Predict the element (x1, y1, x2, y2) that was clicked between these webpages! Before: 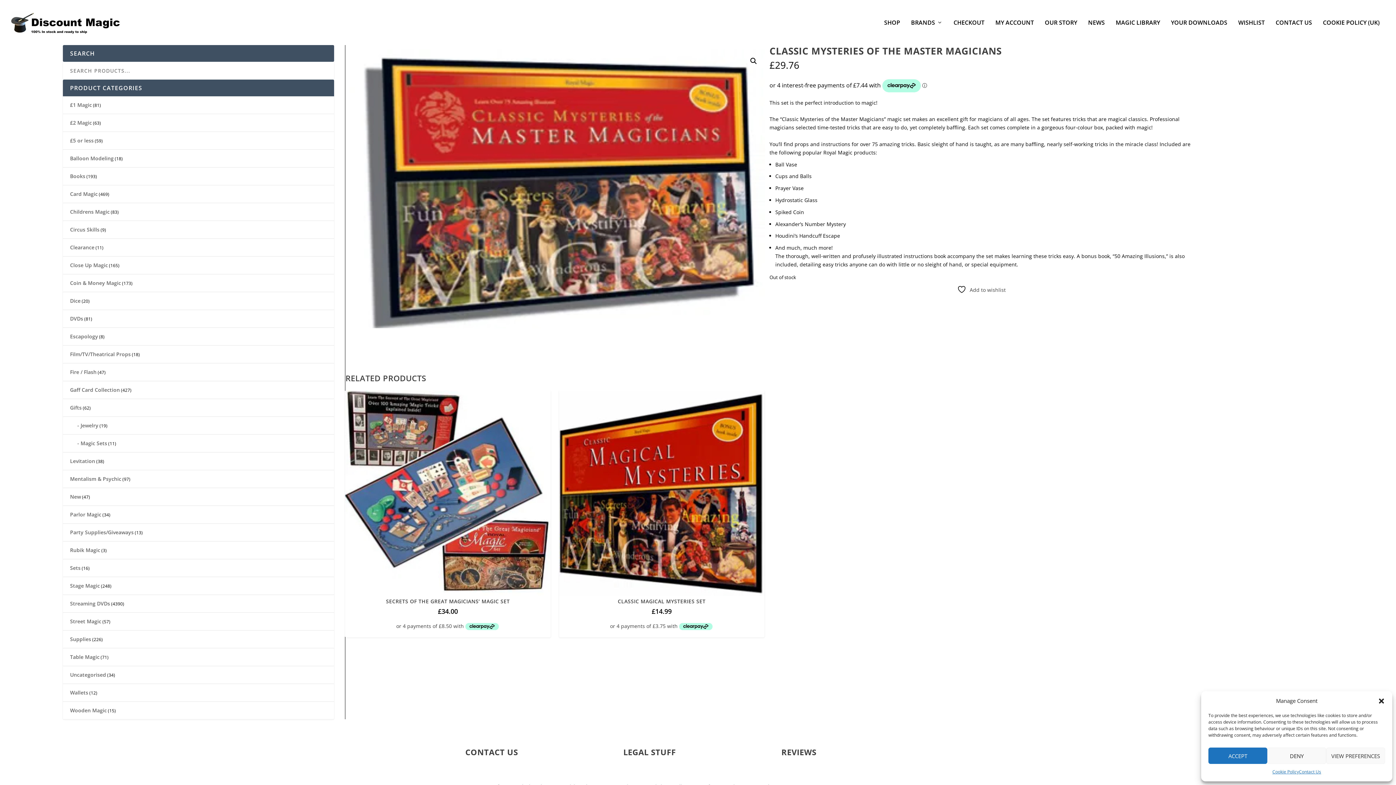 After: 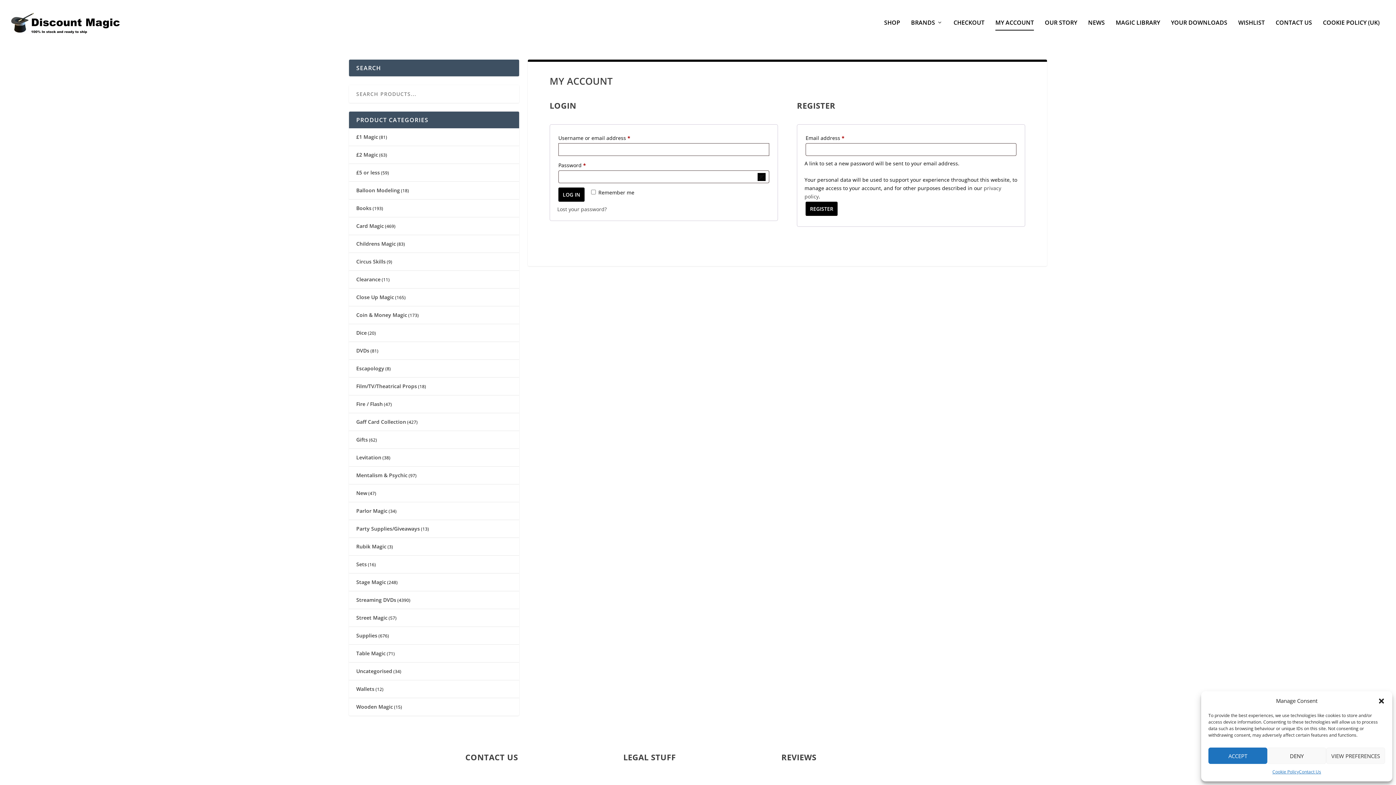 Action: label: MY ACCOUNT bbox: (995, 19, 1034, 45)